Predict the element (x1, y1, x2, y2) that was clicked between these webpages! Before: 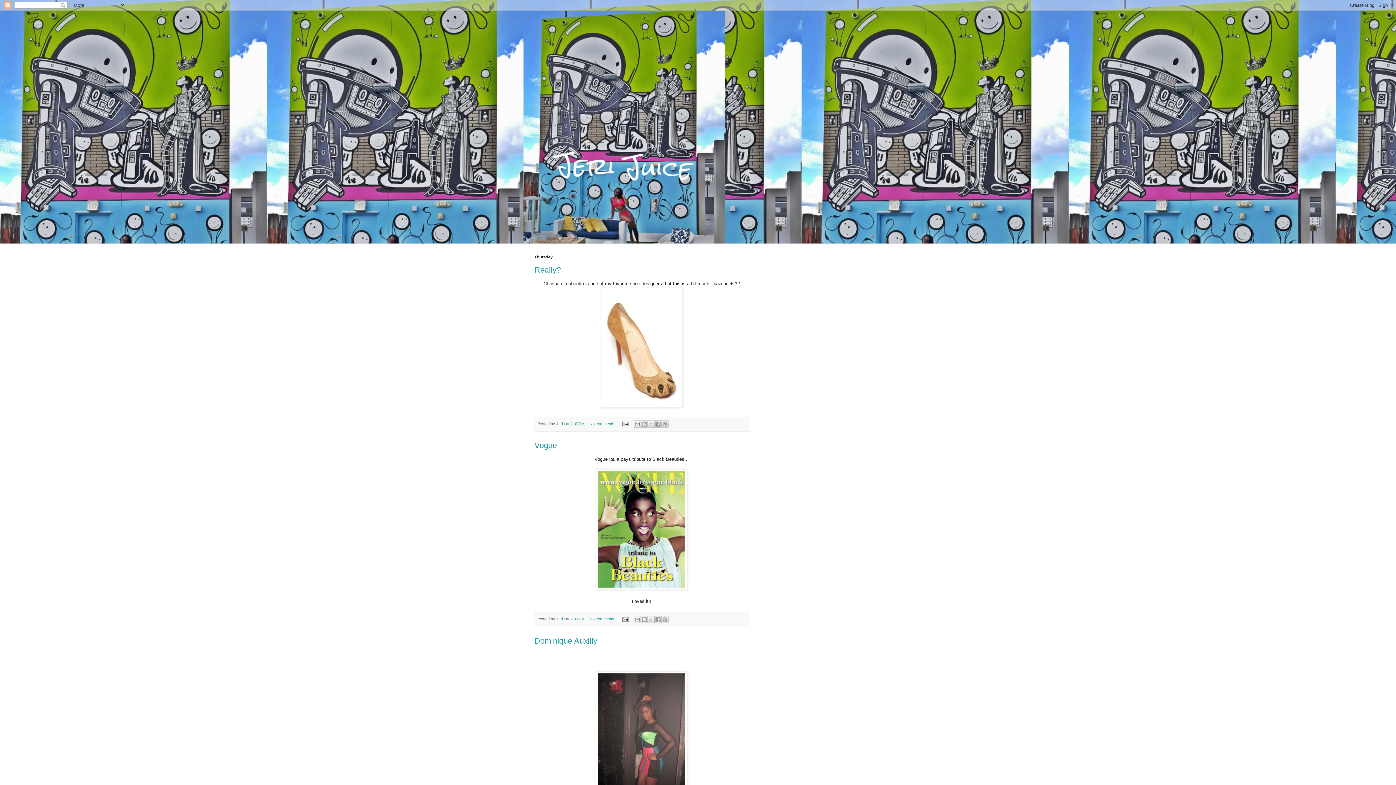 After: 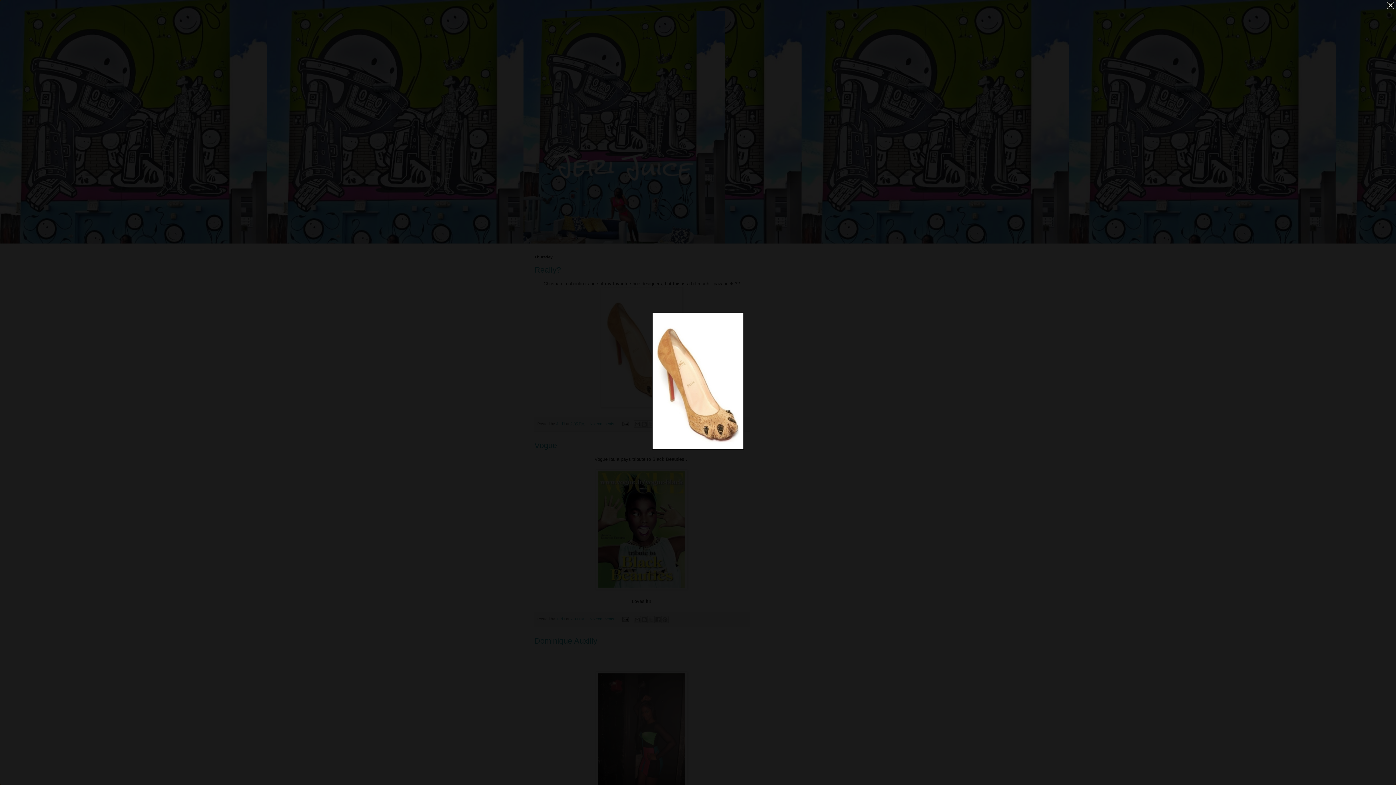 Action: bbox: (600, 403, 682, 408)